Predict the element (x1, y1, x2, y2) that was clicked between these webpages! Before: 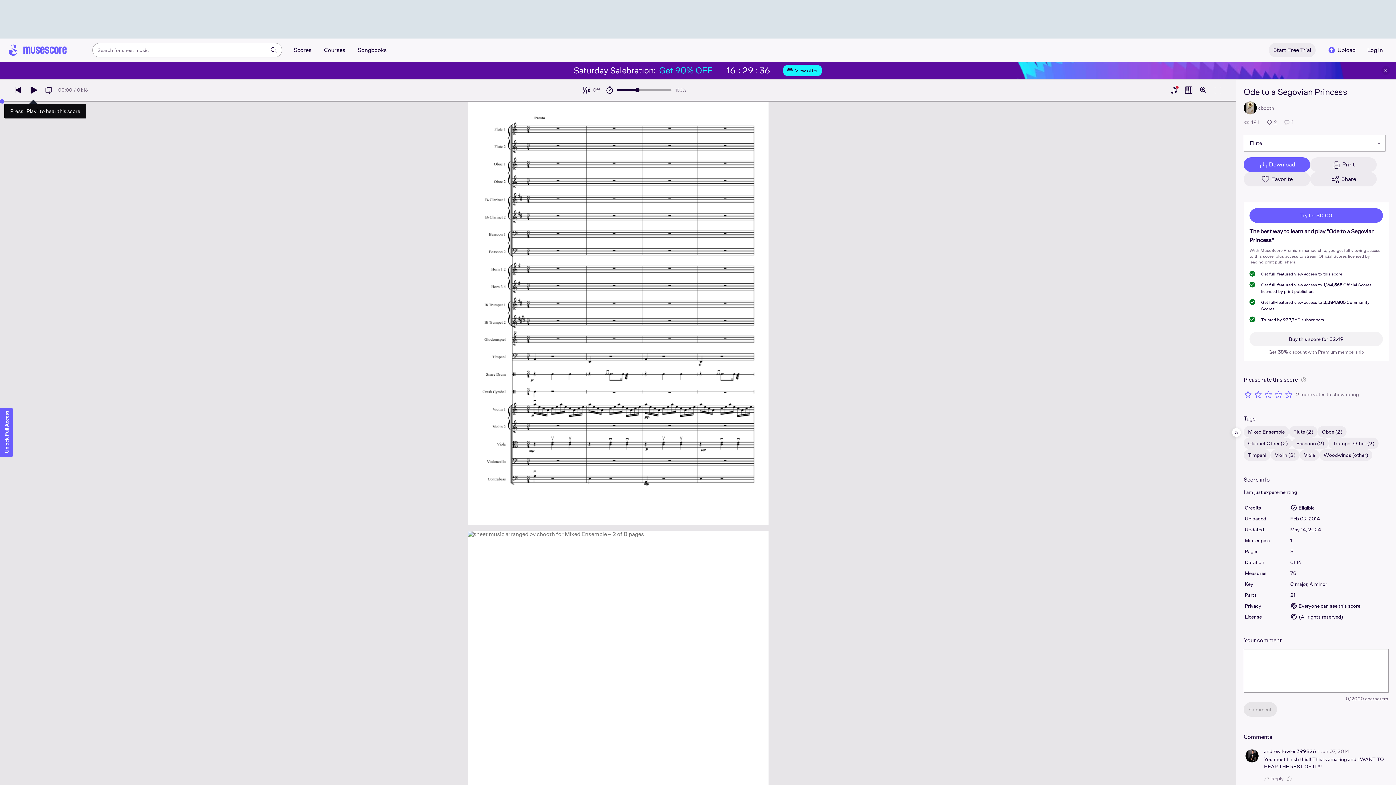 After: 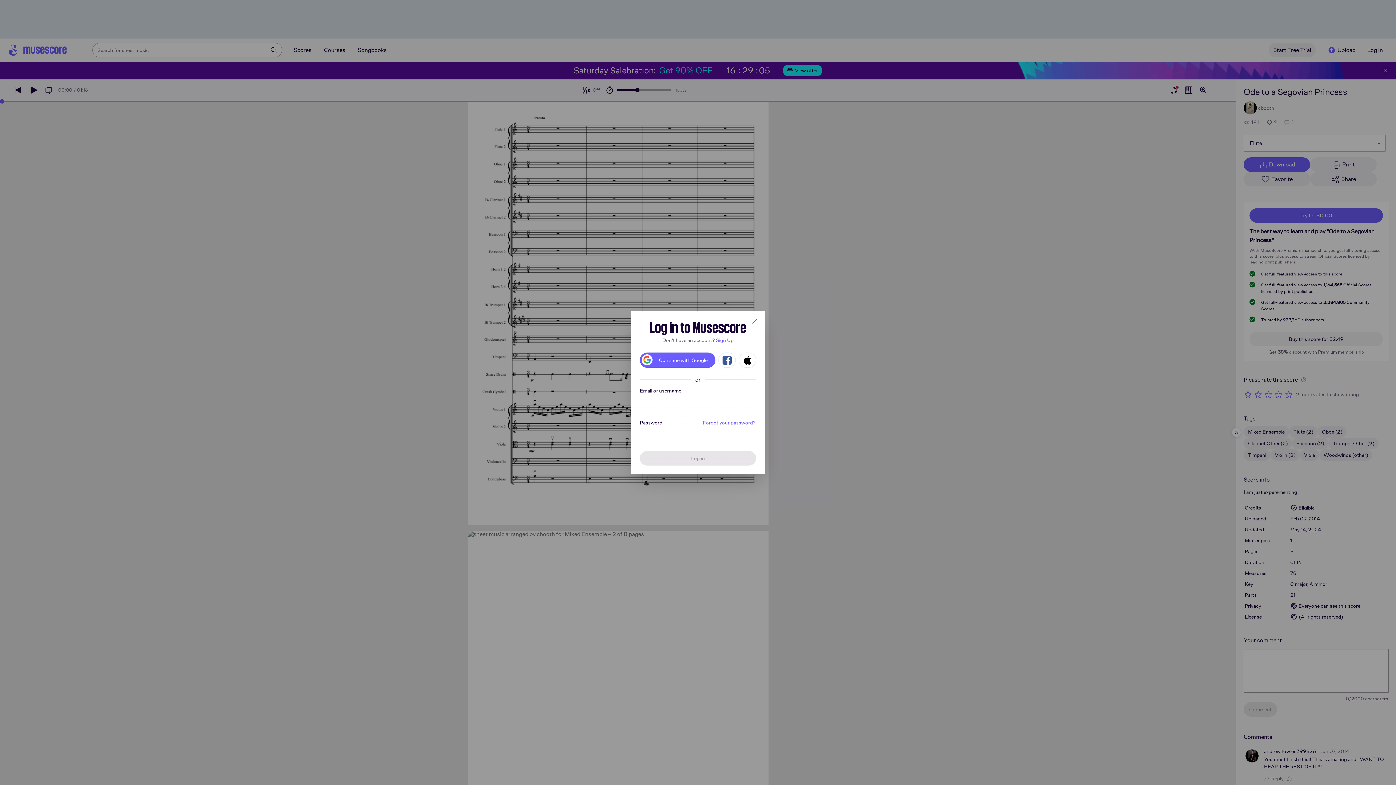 Action: bbox: (1244, 172, 1310, 186) label: Favorite